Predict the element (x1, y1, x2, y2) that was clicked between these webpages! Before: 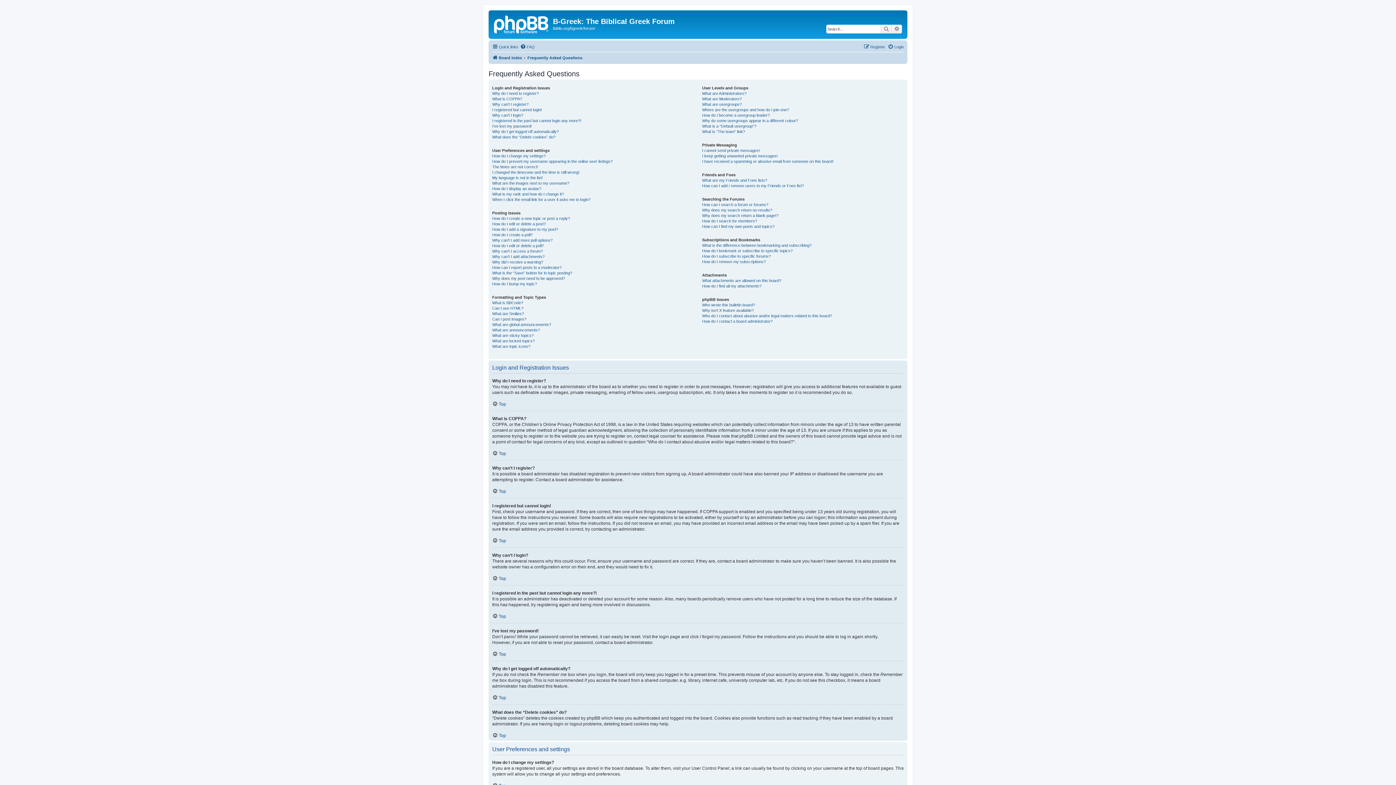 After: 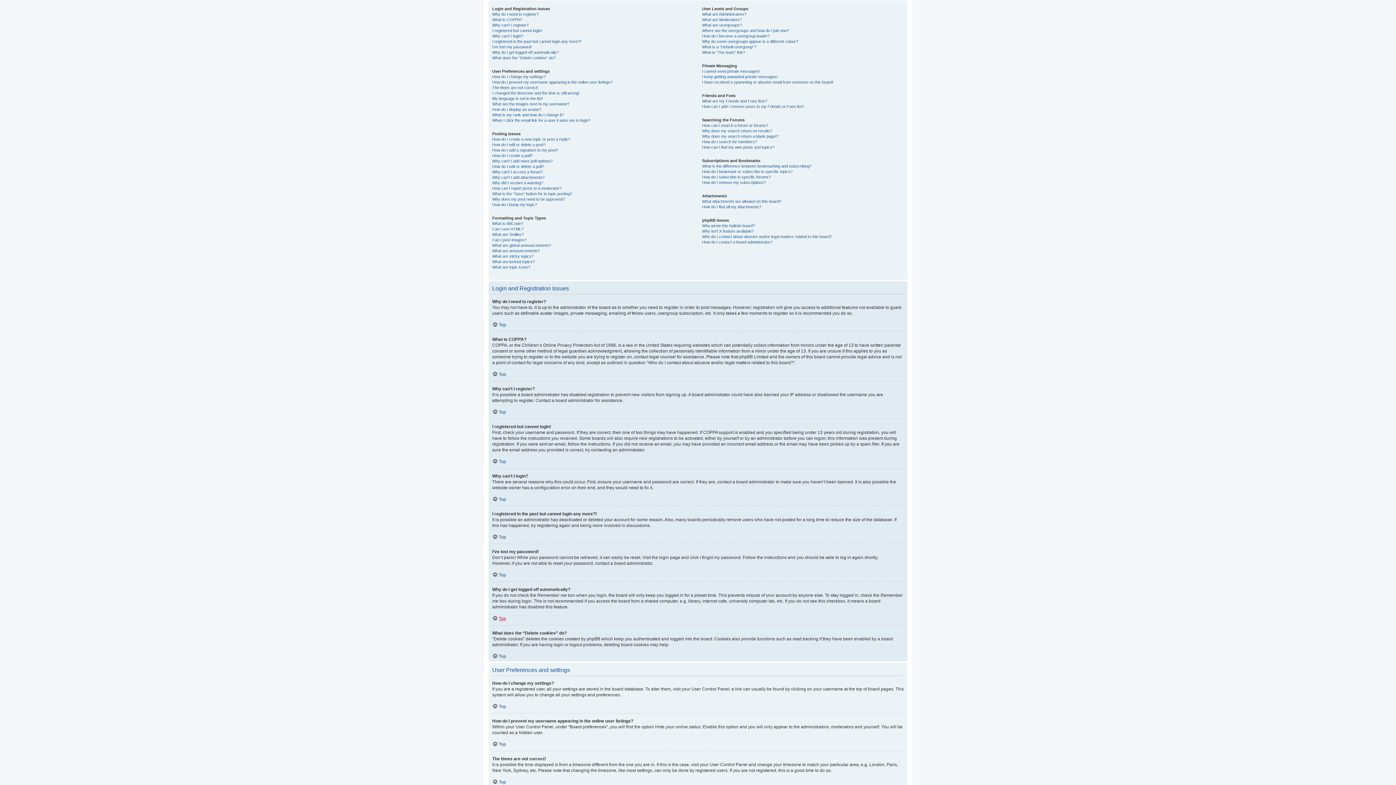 Action: bbox: (492, 613, 506, 619) label: Top